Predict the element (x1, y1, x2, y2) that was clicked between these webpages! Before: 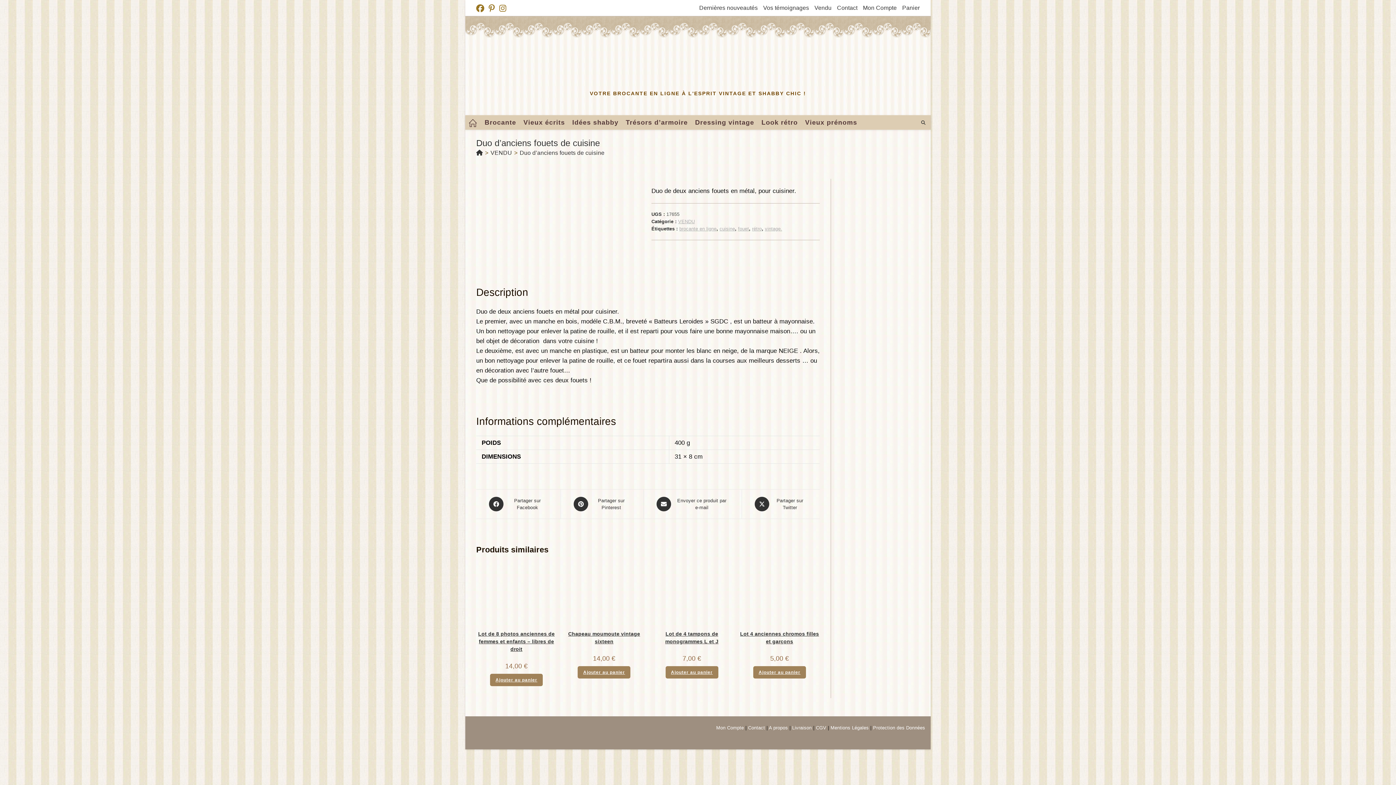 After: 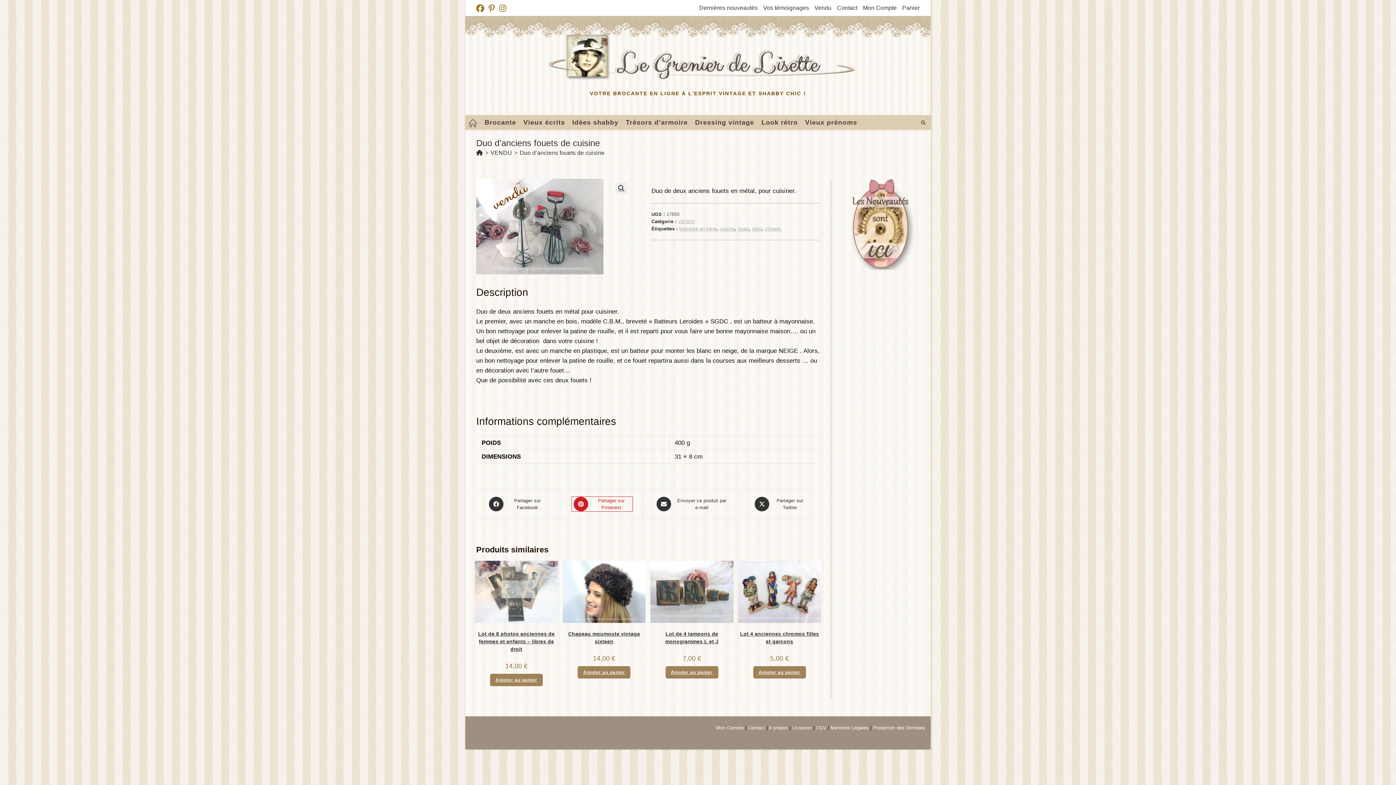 Action: bbox: (571, 496, 632, 511) label: Share on Pinterest